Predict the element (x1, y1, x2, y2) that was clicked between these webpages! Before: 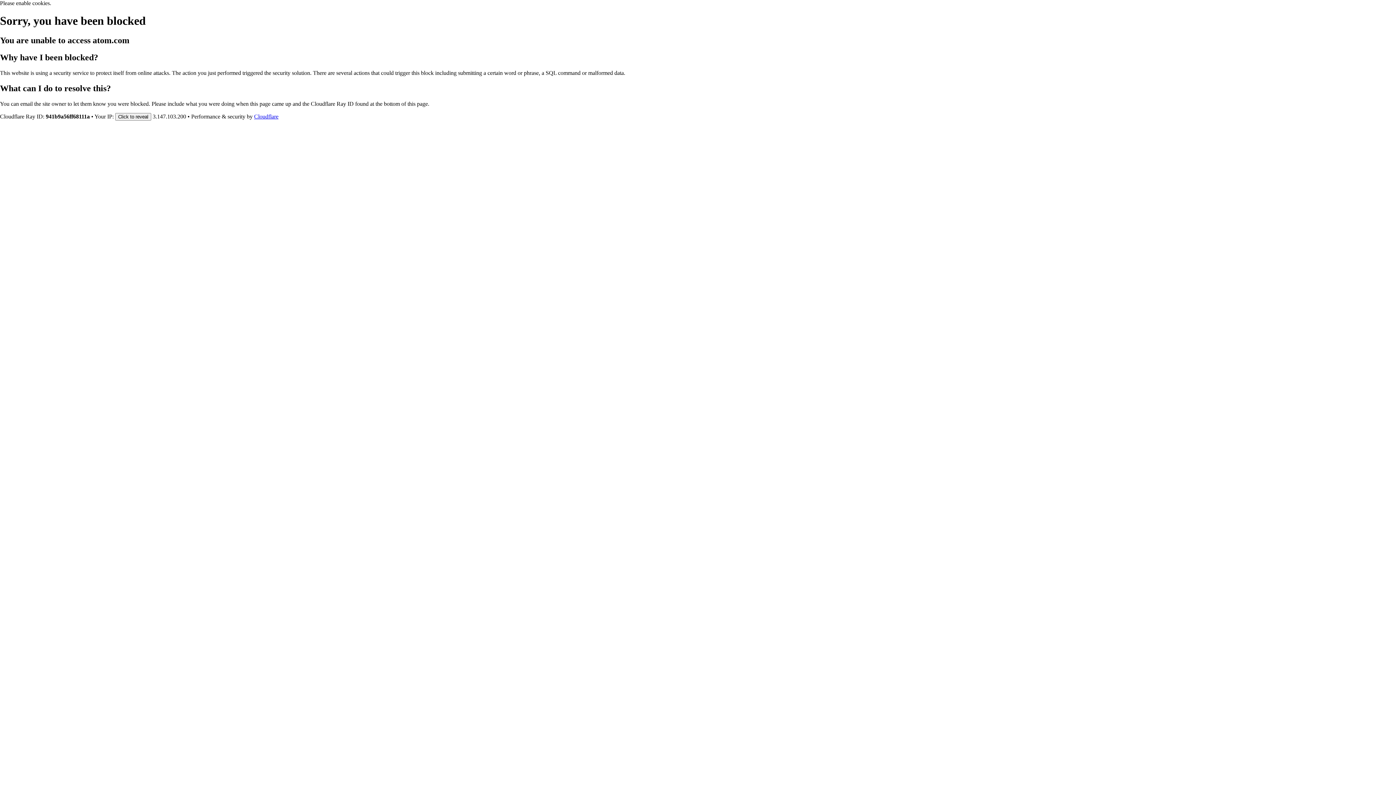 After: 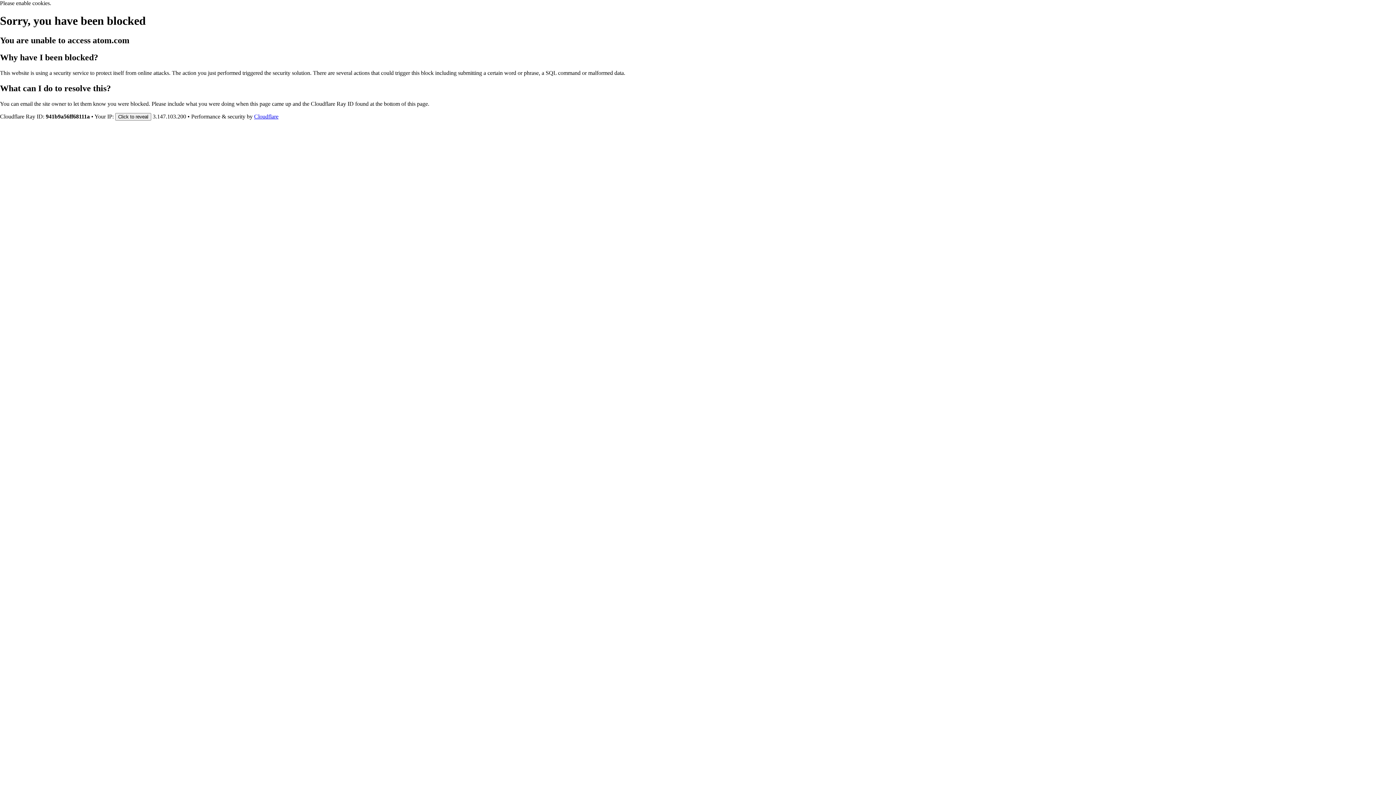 Action: bbox: (254, 113, 278, 119) label: Cloudflare